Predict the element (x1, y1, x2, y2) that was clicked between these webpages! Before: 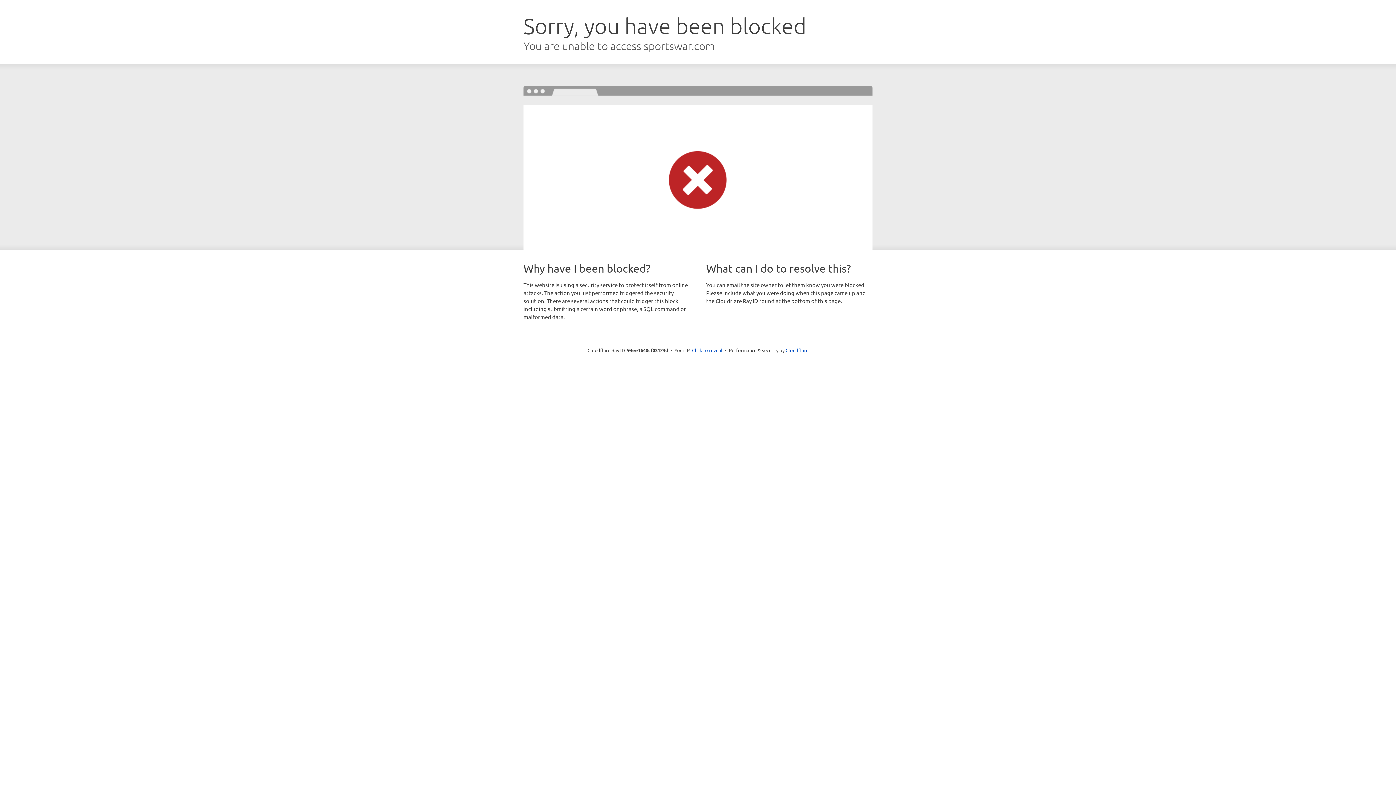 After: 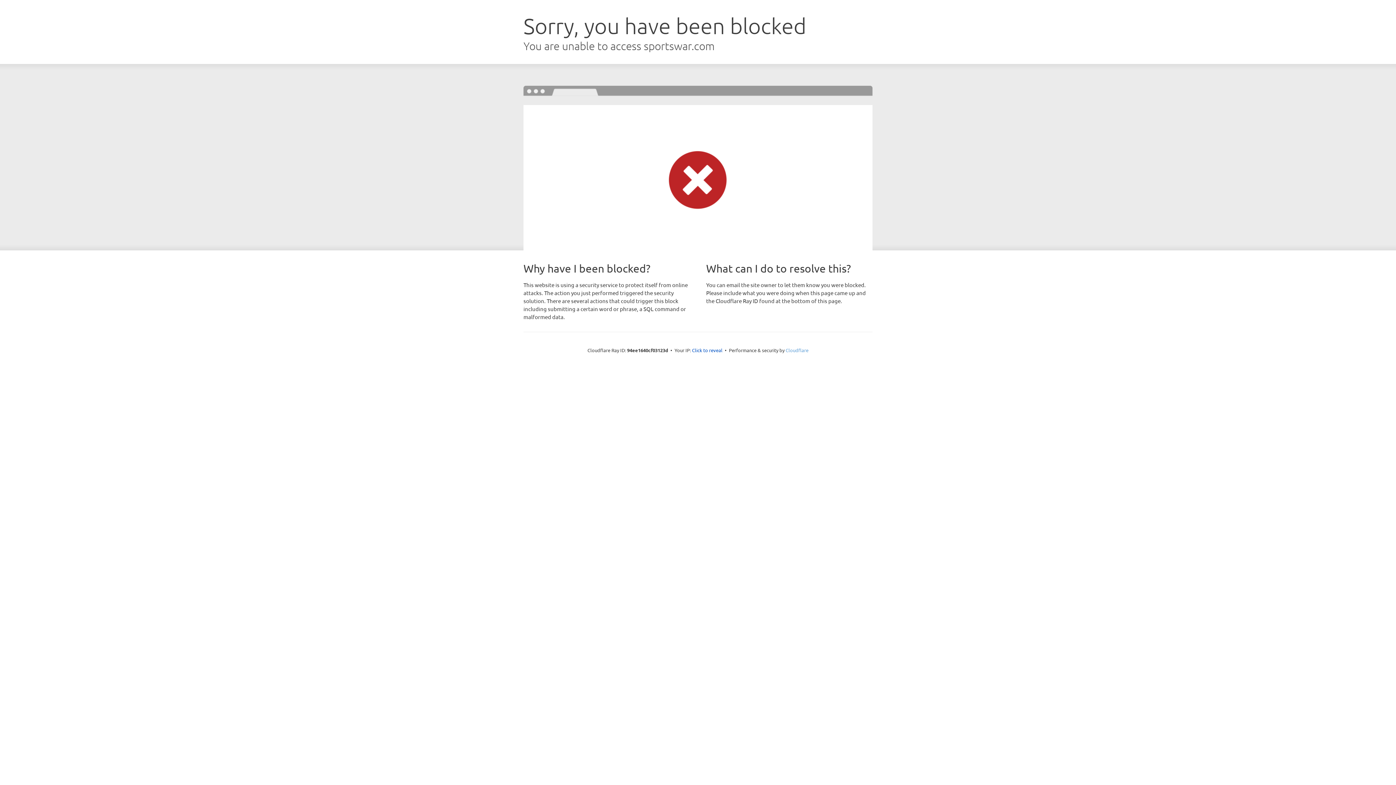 Action: label: Cloudflare bbox: (785, 347, 808, 353)